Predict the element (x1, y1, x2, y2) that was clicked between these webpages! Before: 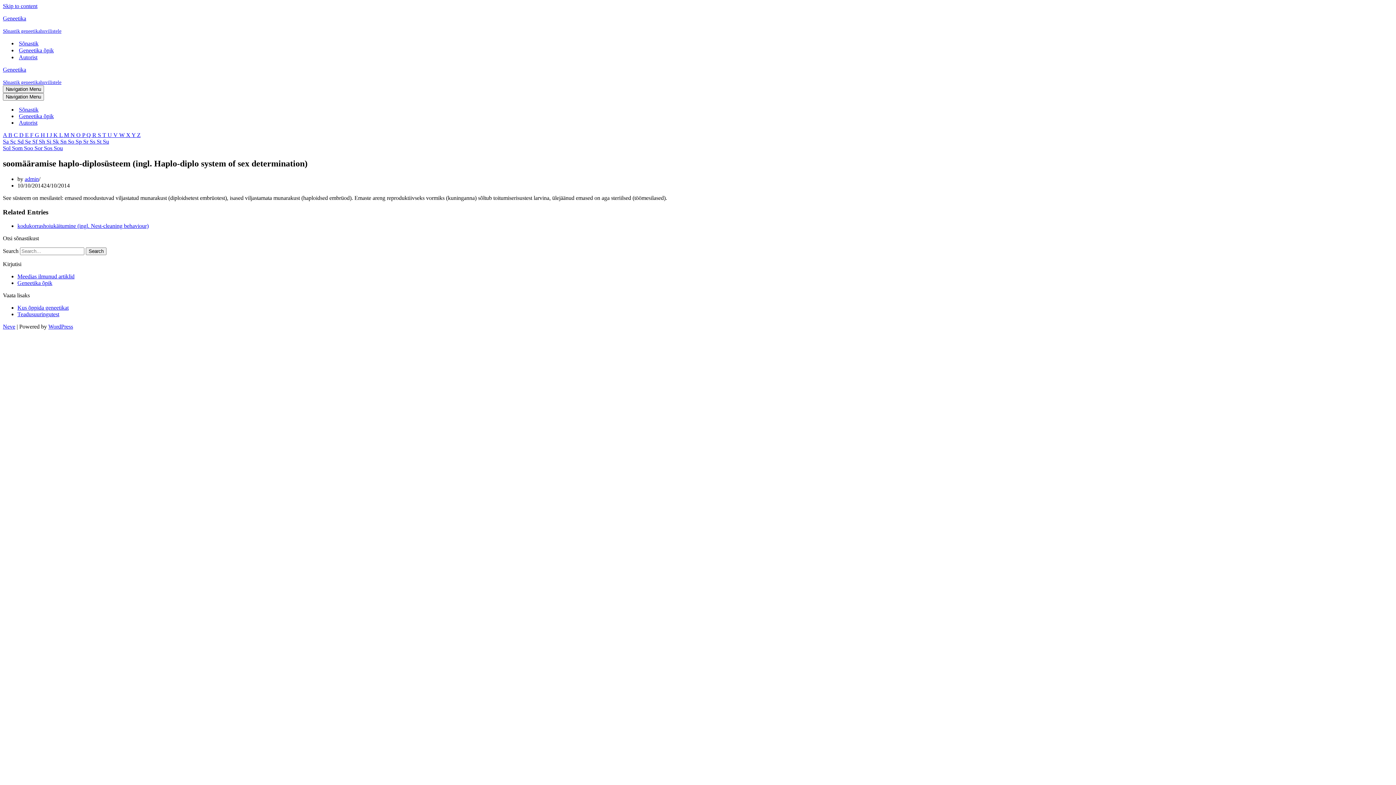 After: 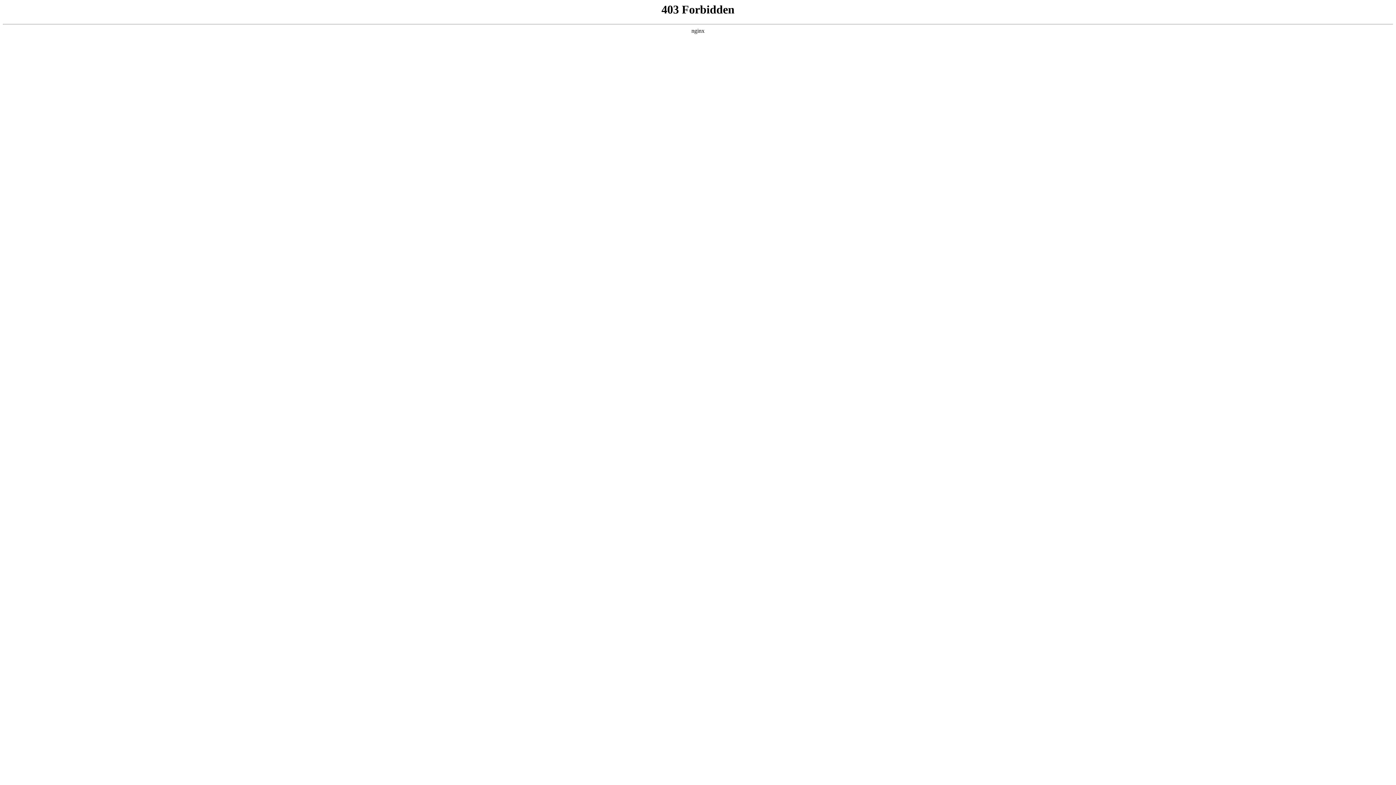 Action: label: WordPress bbox: (48, 323, 73, 329)